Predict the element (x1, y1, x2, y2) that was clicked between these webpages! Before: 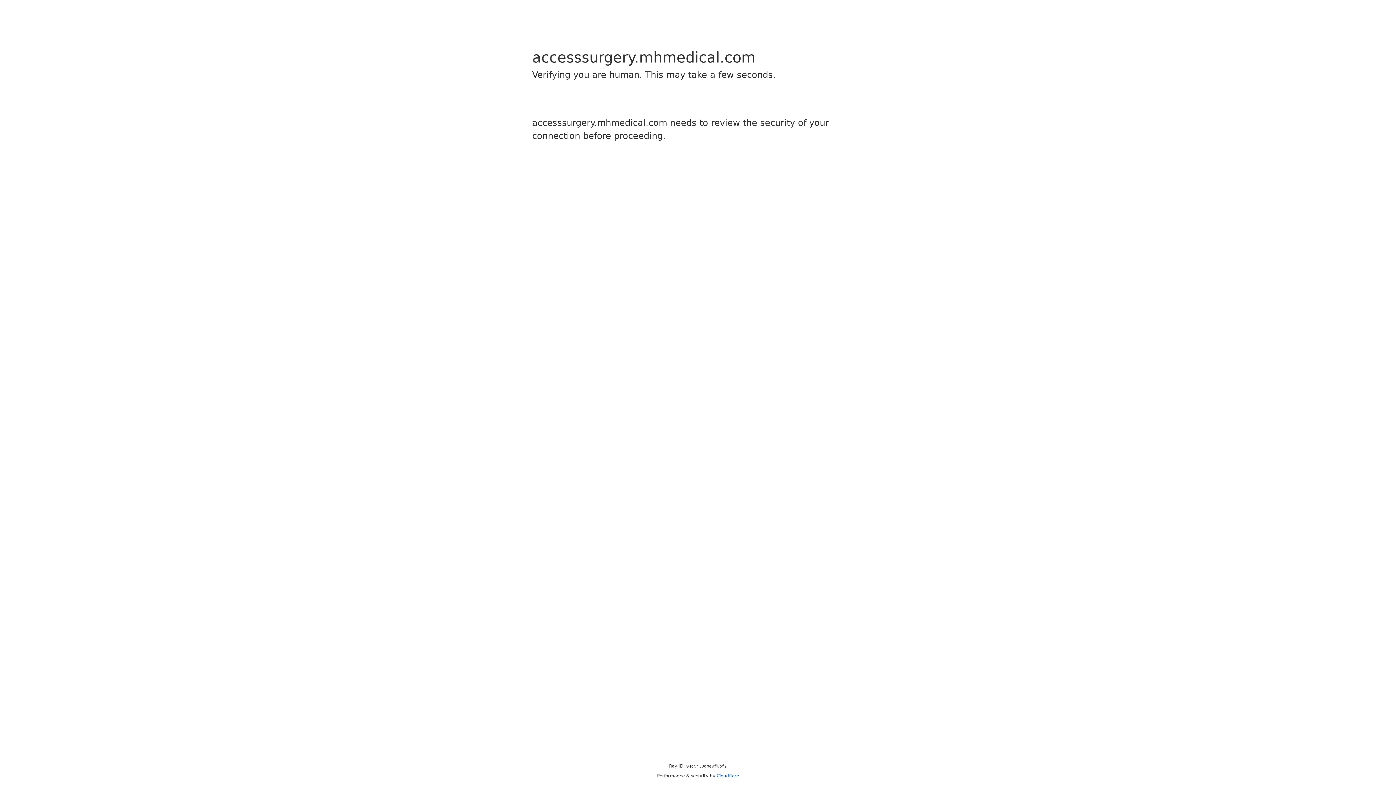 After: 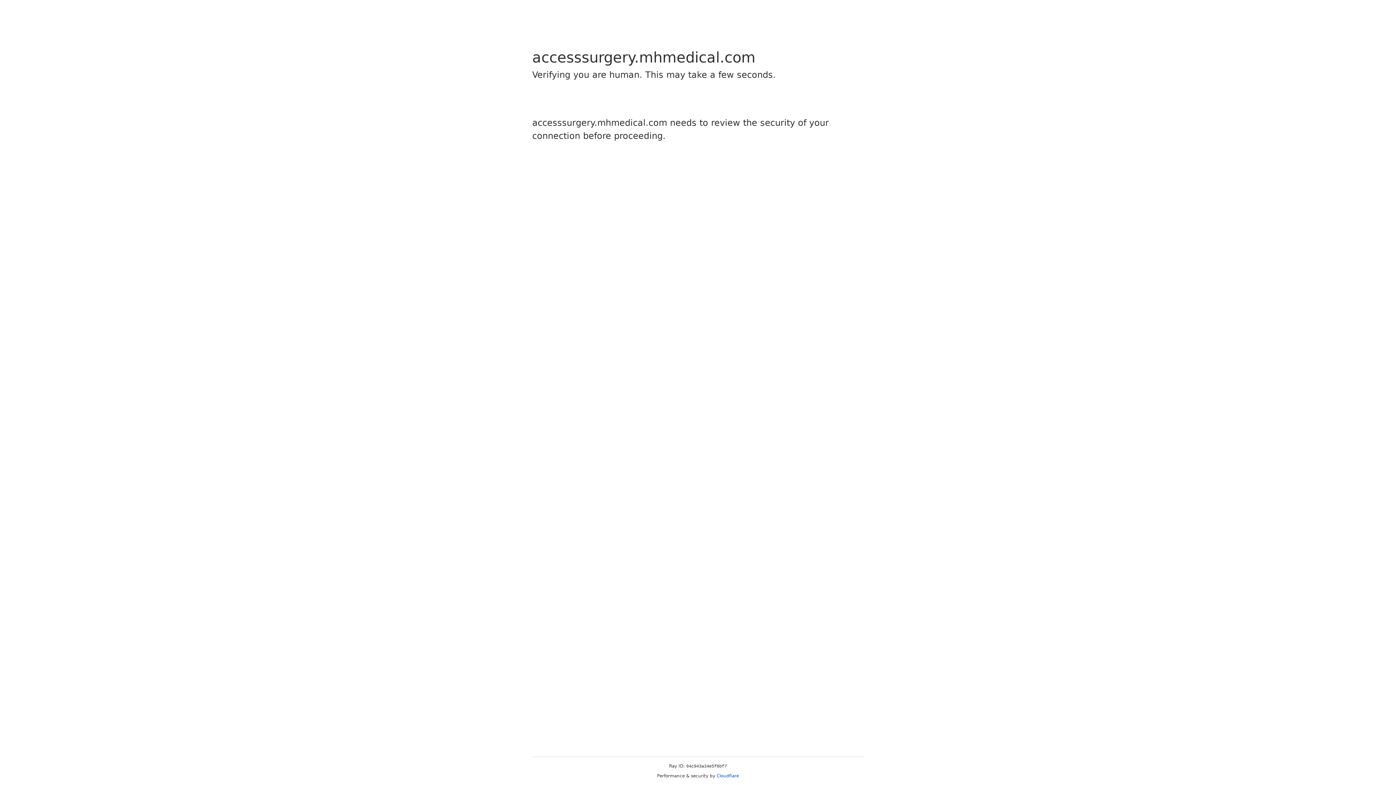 Action: label: Cloudflare bbox: (716, 773, 739, 778)